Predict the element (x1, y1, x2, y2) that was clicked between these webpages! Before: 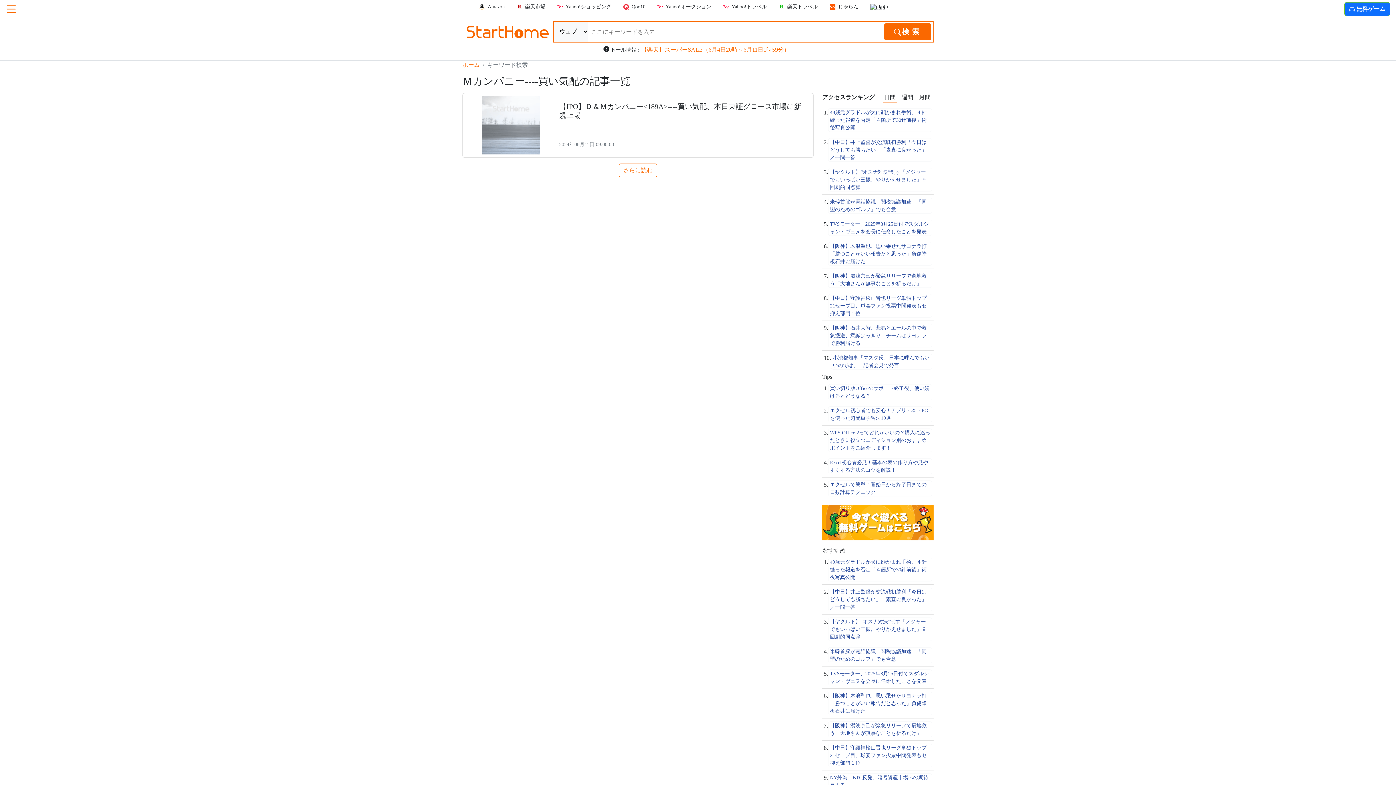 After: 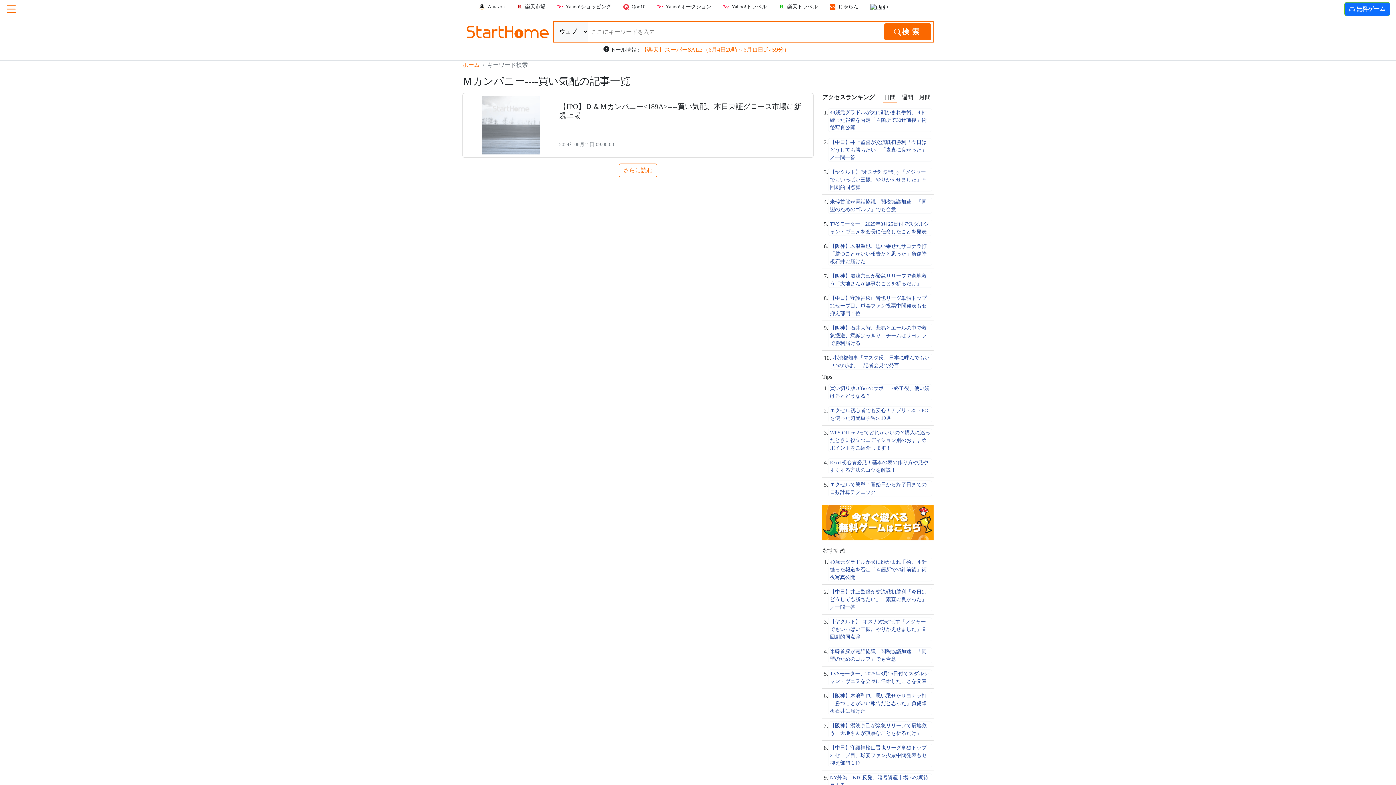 Action: bbox: (778, 3, 818, 10) label: 楽天トラベル